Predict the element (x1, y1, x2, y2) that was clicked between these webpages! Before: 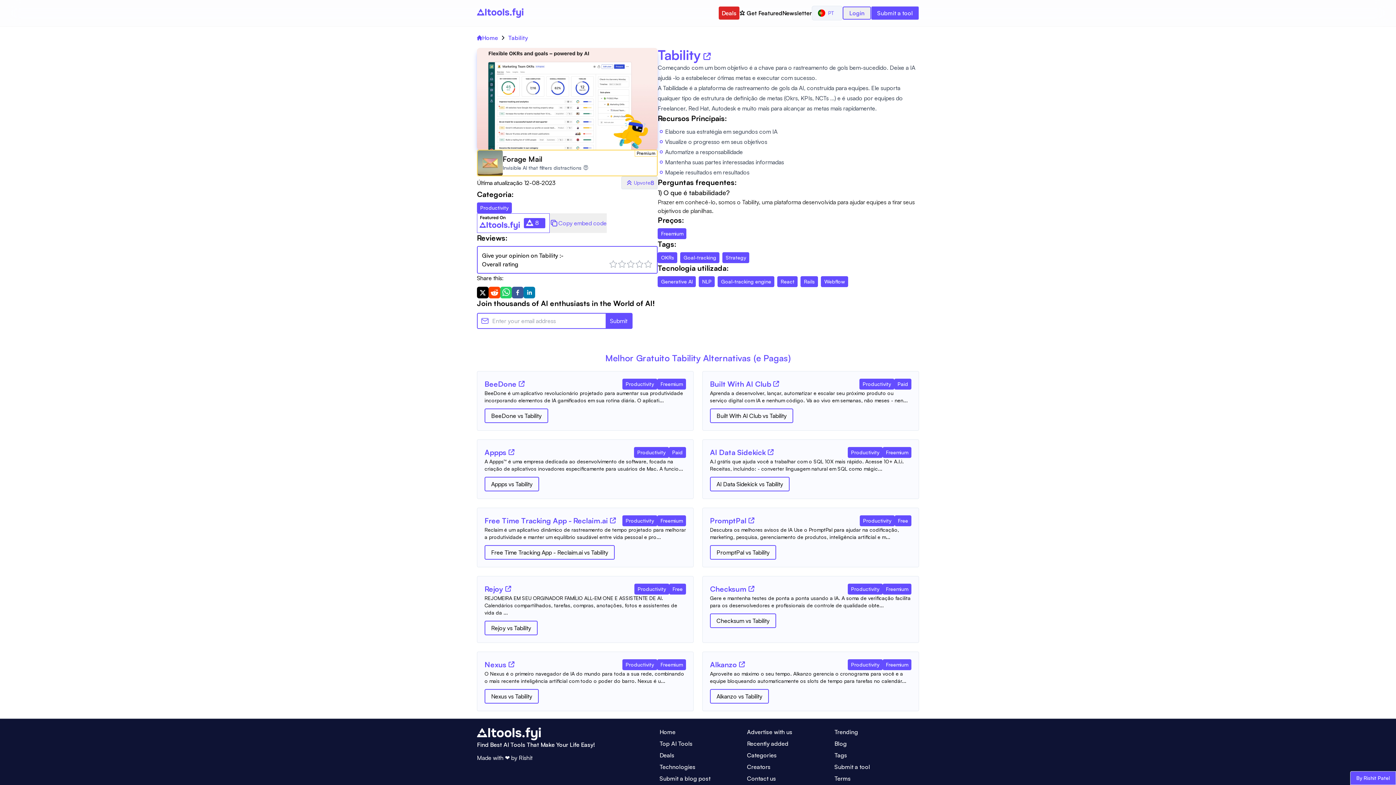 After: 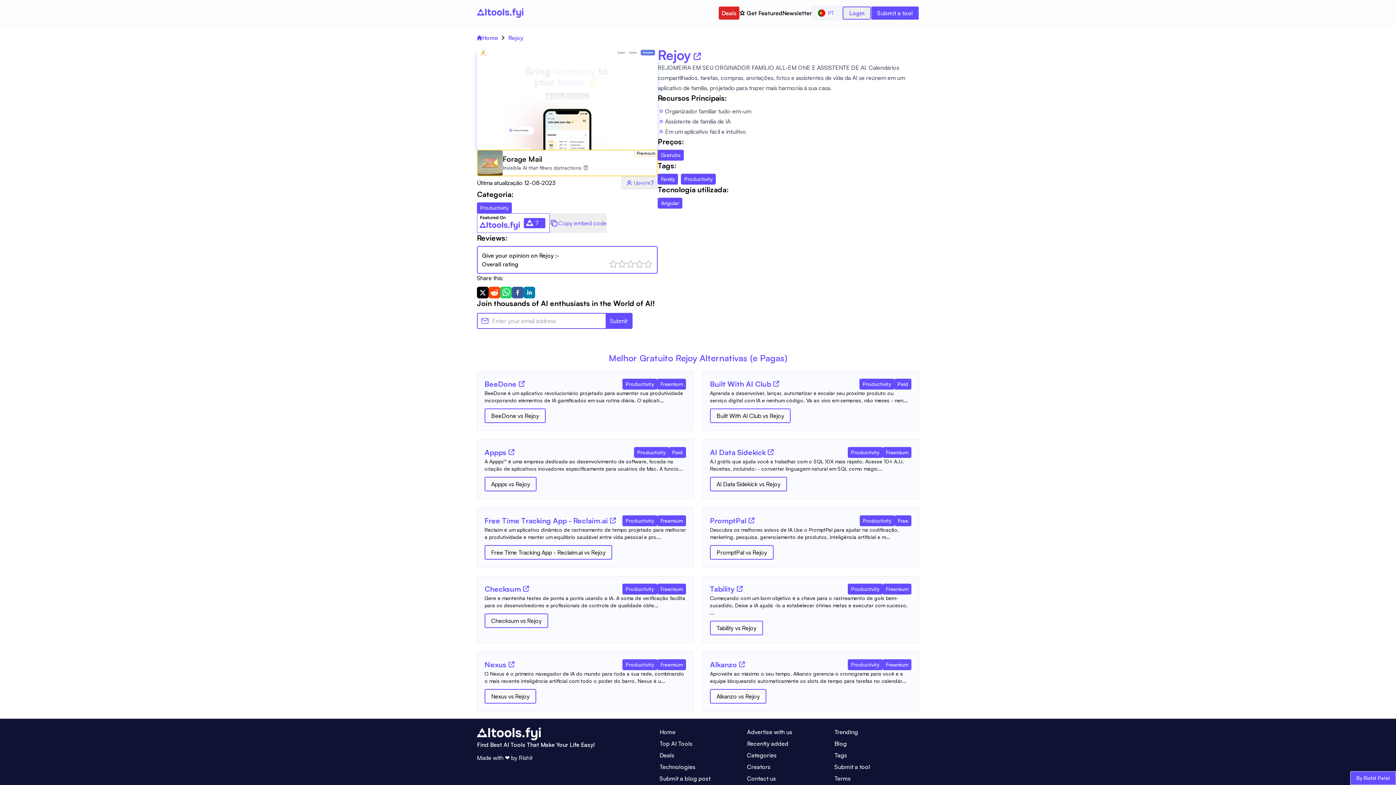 Action: label: Tool Name bbox: (484, 586, 503, 593)